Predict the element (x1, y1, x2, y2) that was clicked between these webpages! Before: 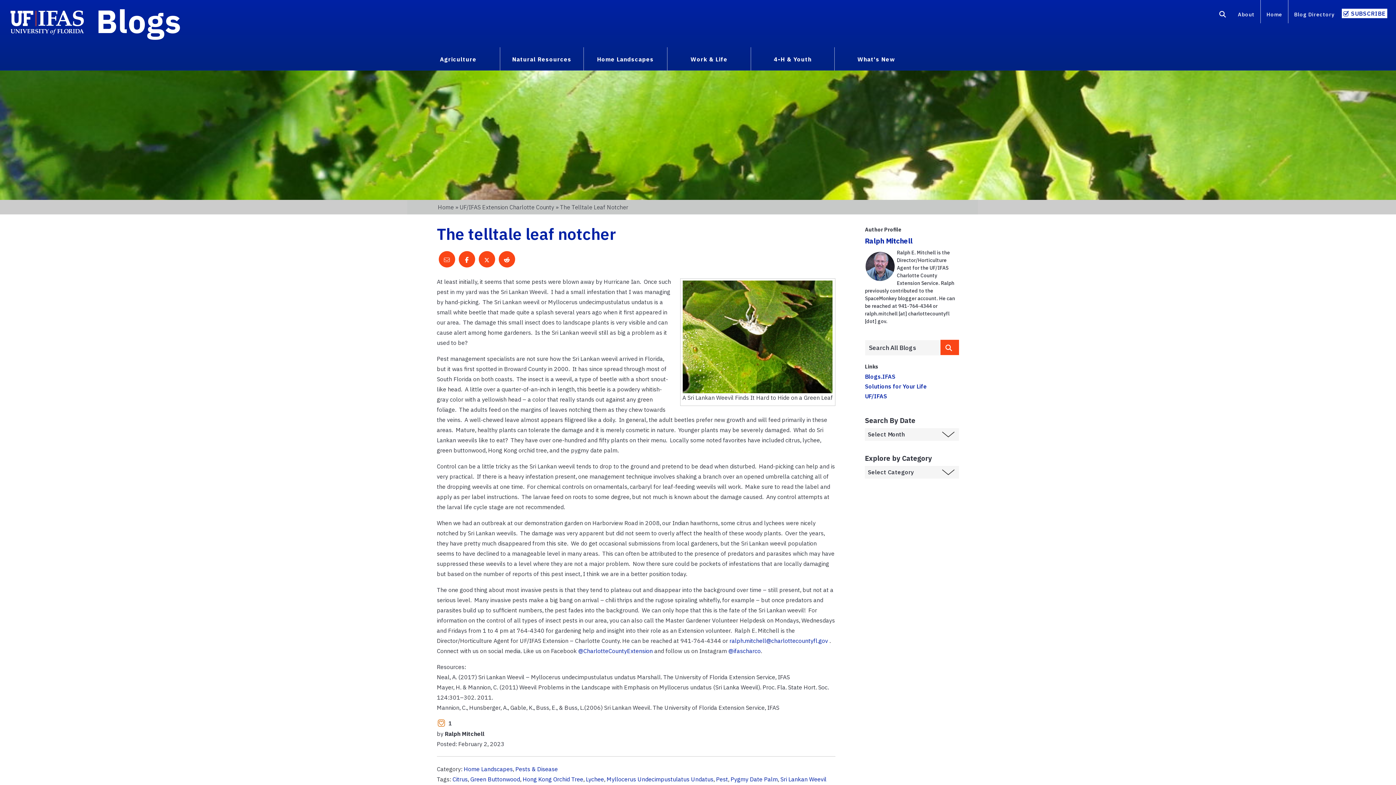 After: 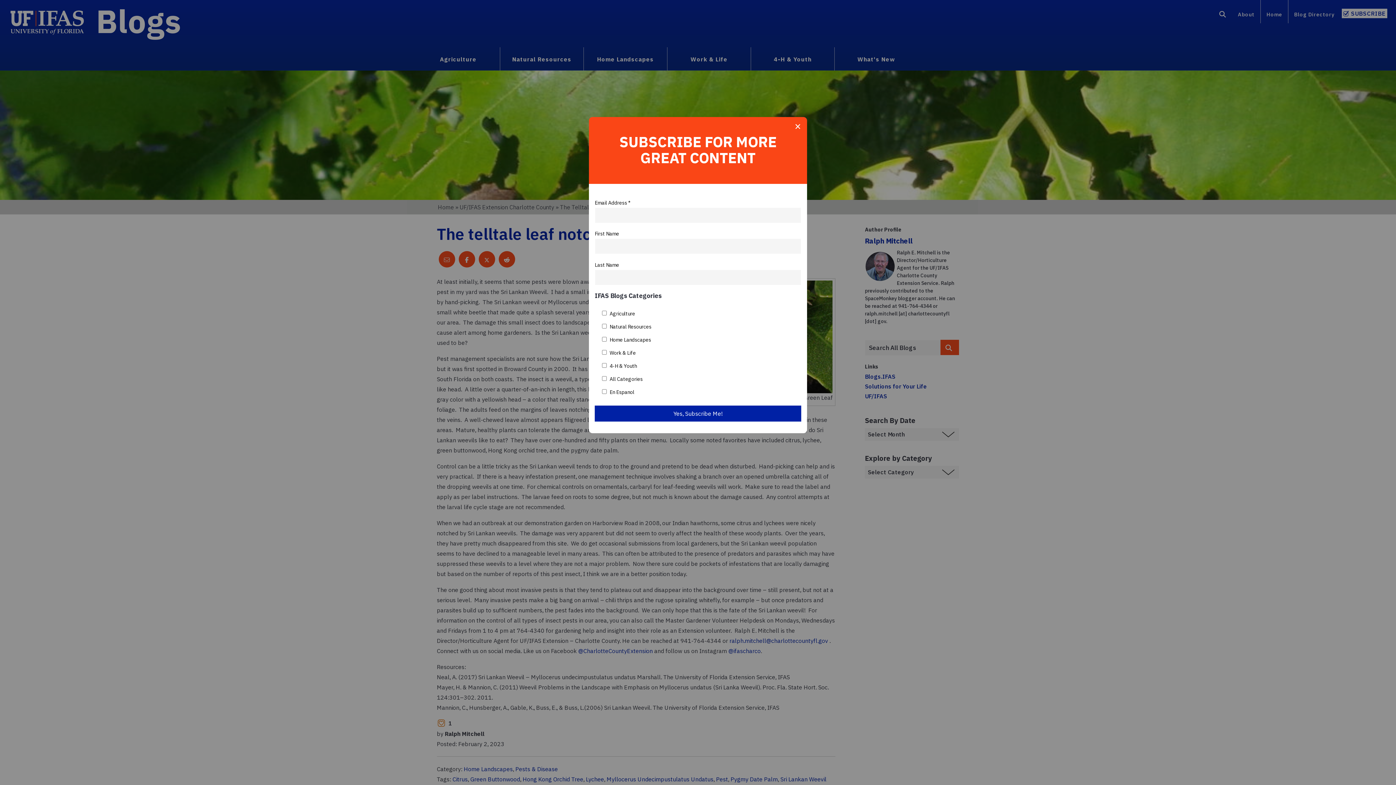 Action: label: SUBSCRIBE bbox: (1342, 8, 1387, 18)